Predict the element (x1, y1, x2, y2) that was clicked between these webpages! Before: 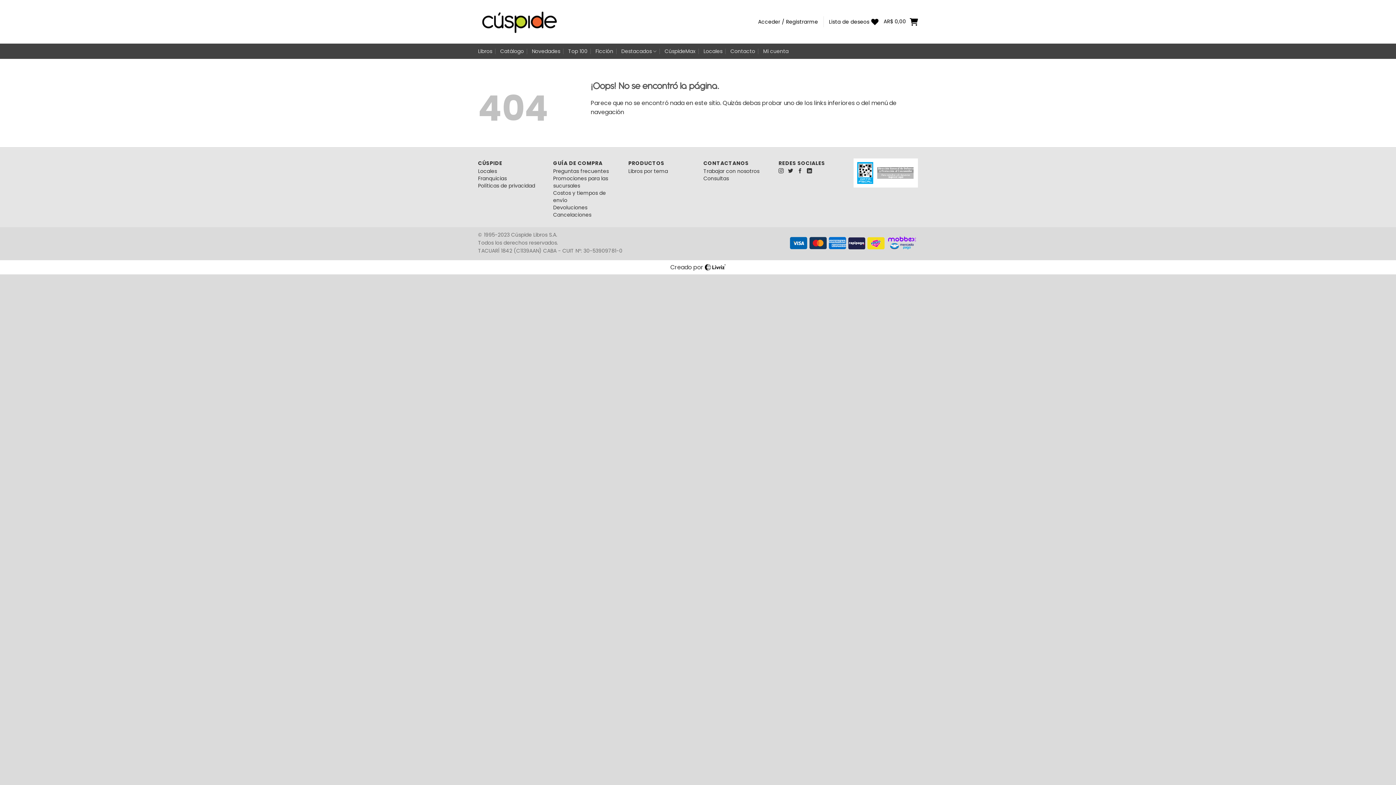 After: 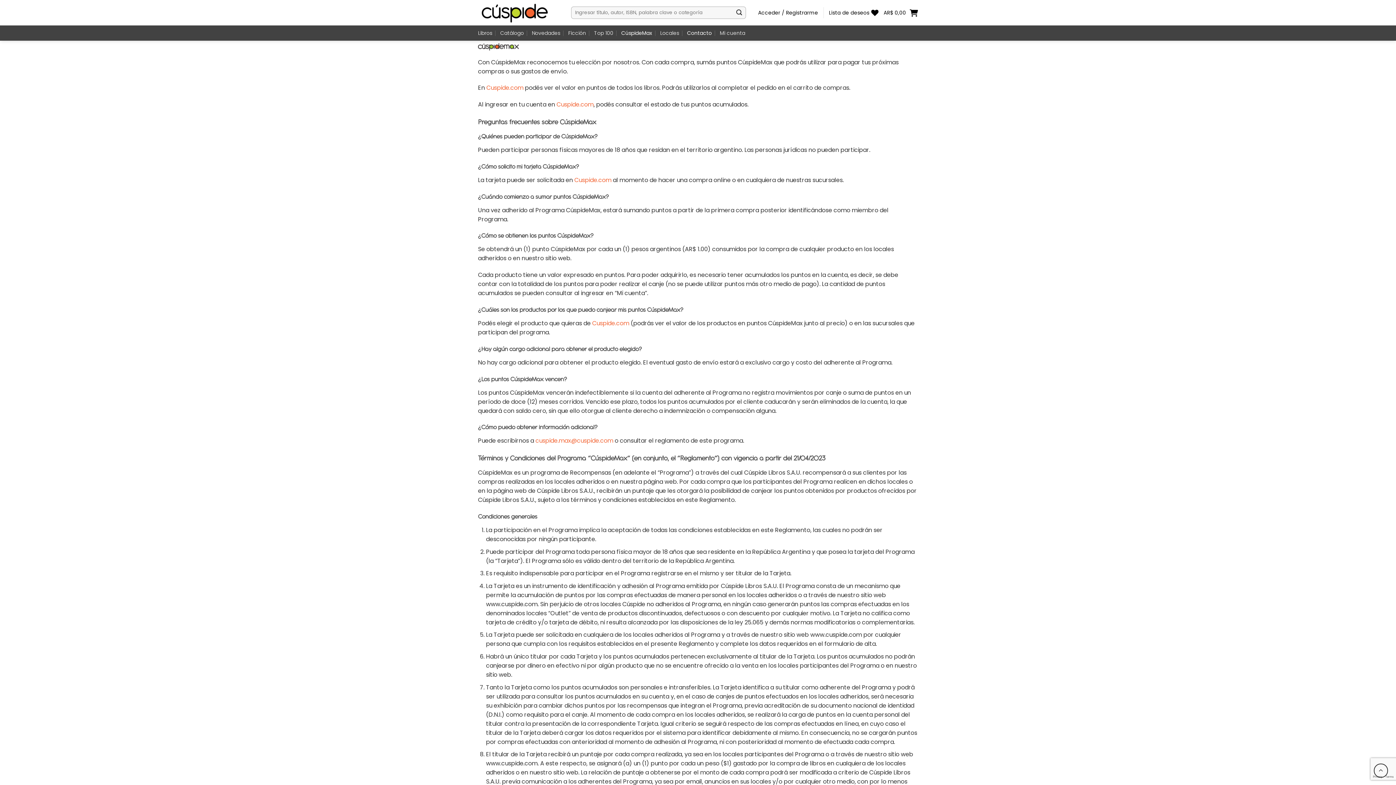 Action: bbox: (664, 44, 695, 57) label: CúspideMax